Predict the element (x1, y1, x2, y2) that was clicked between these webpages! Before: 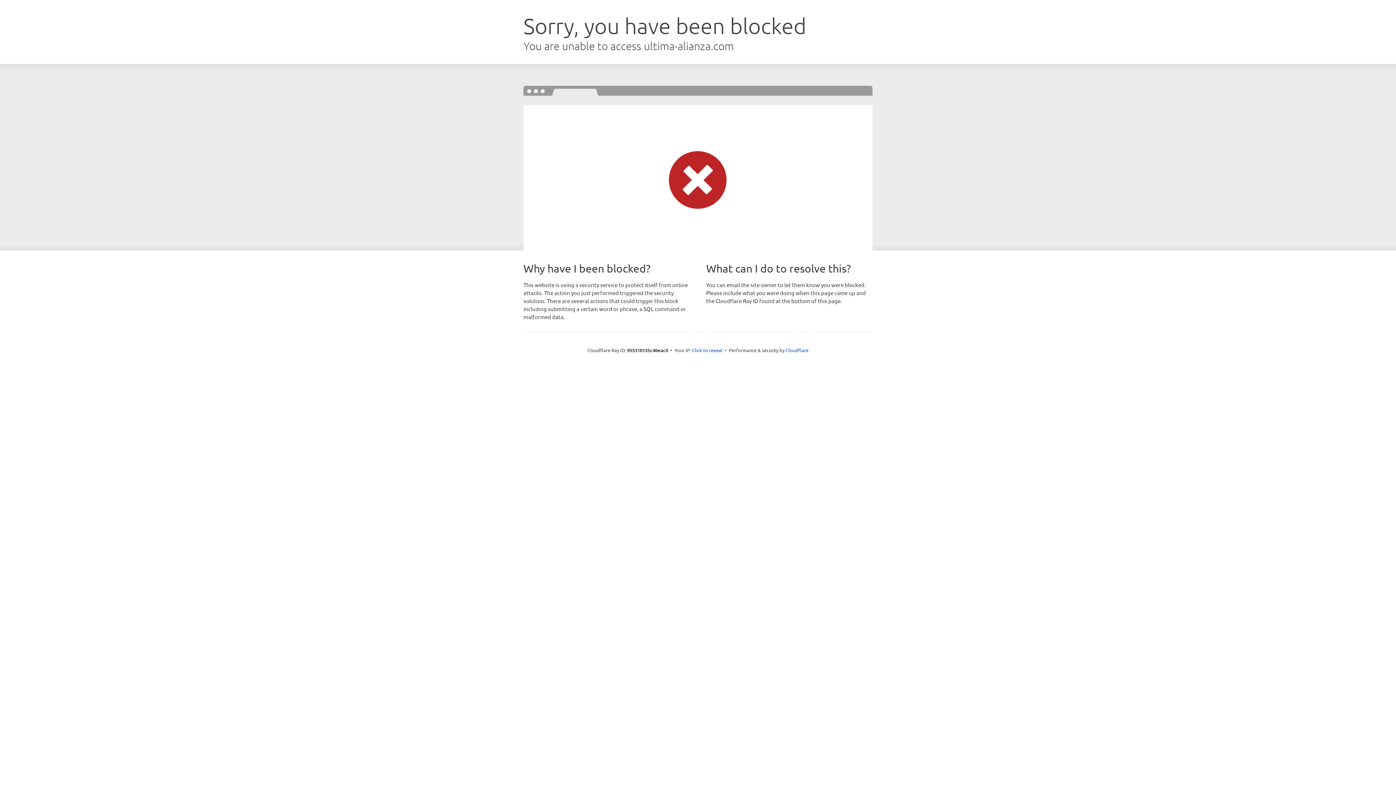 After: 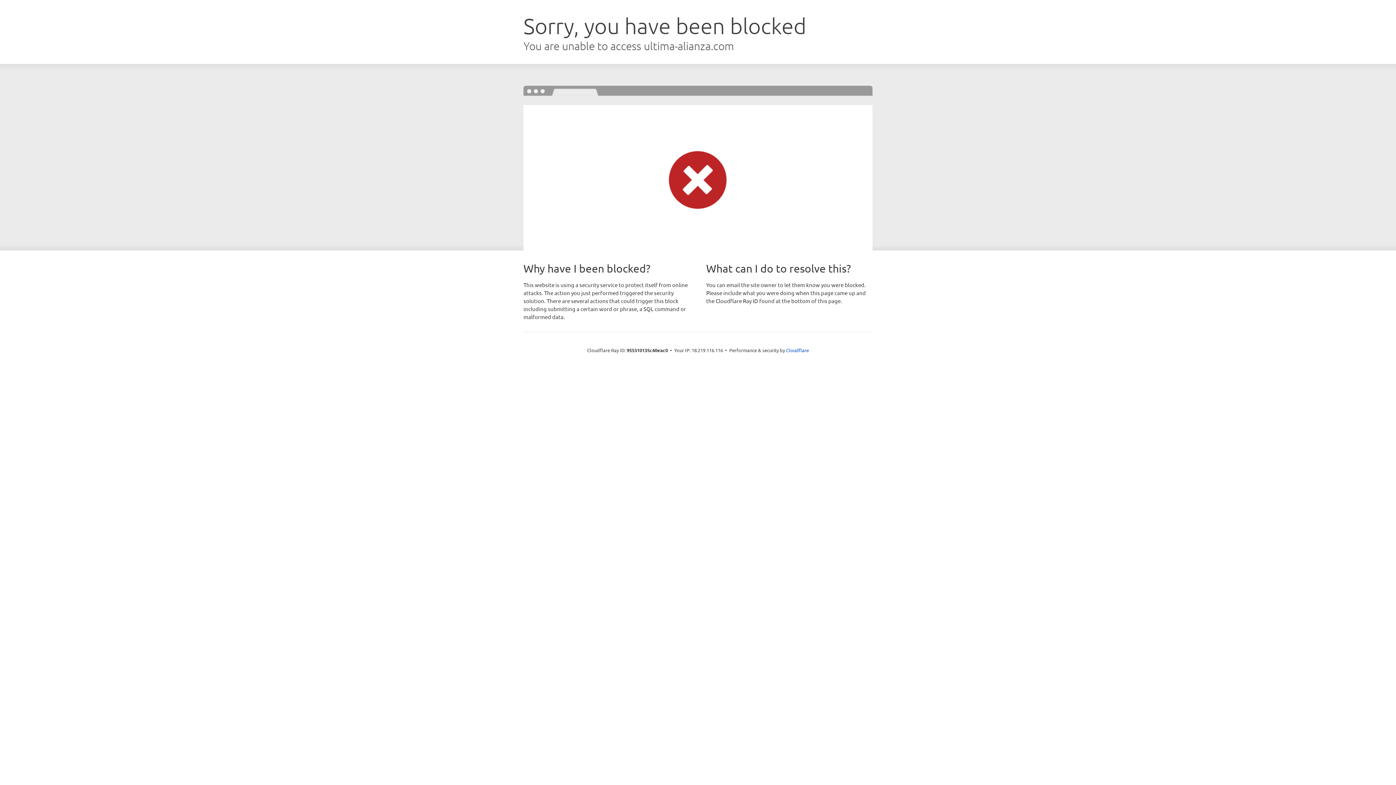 Action: label: Click to reveal bbox: (692, 346, 722, 353)